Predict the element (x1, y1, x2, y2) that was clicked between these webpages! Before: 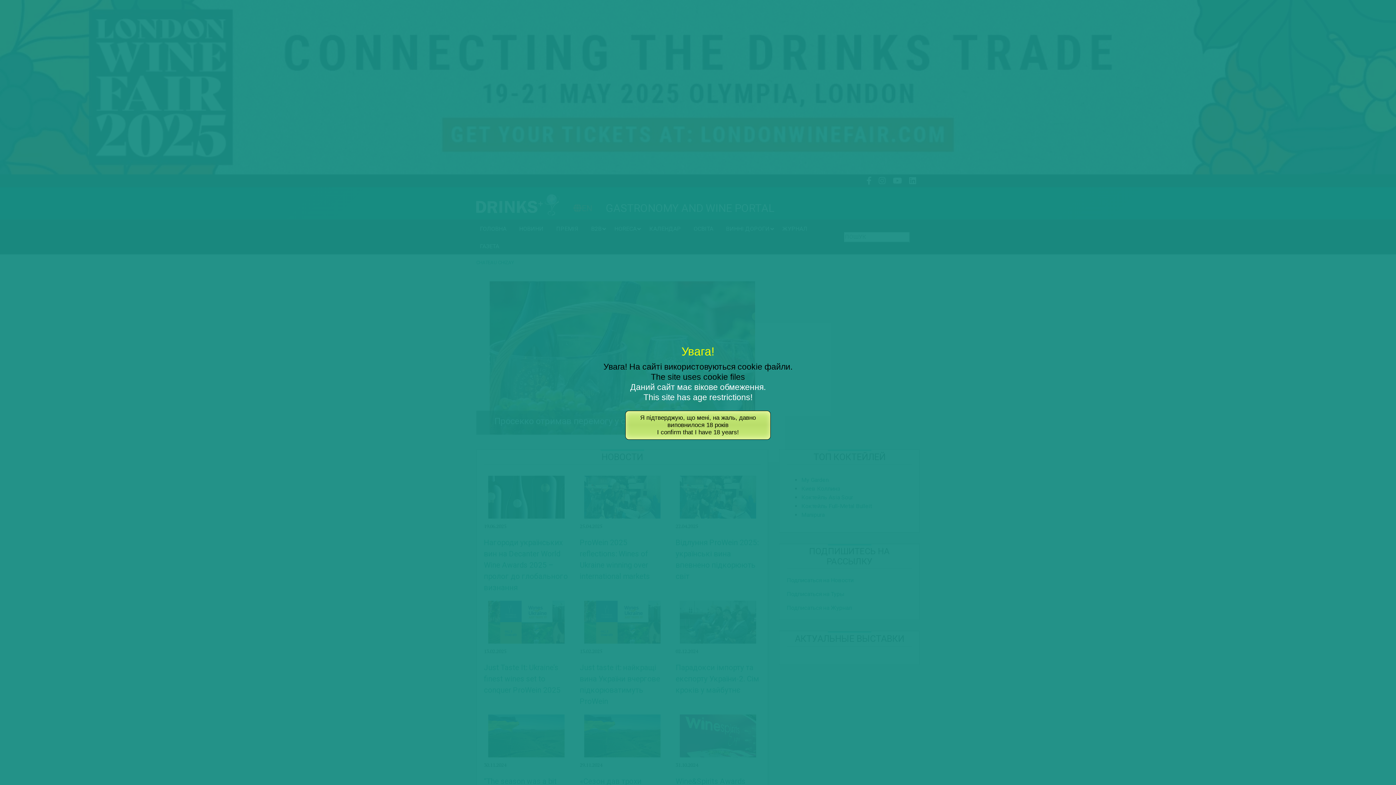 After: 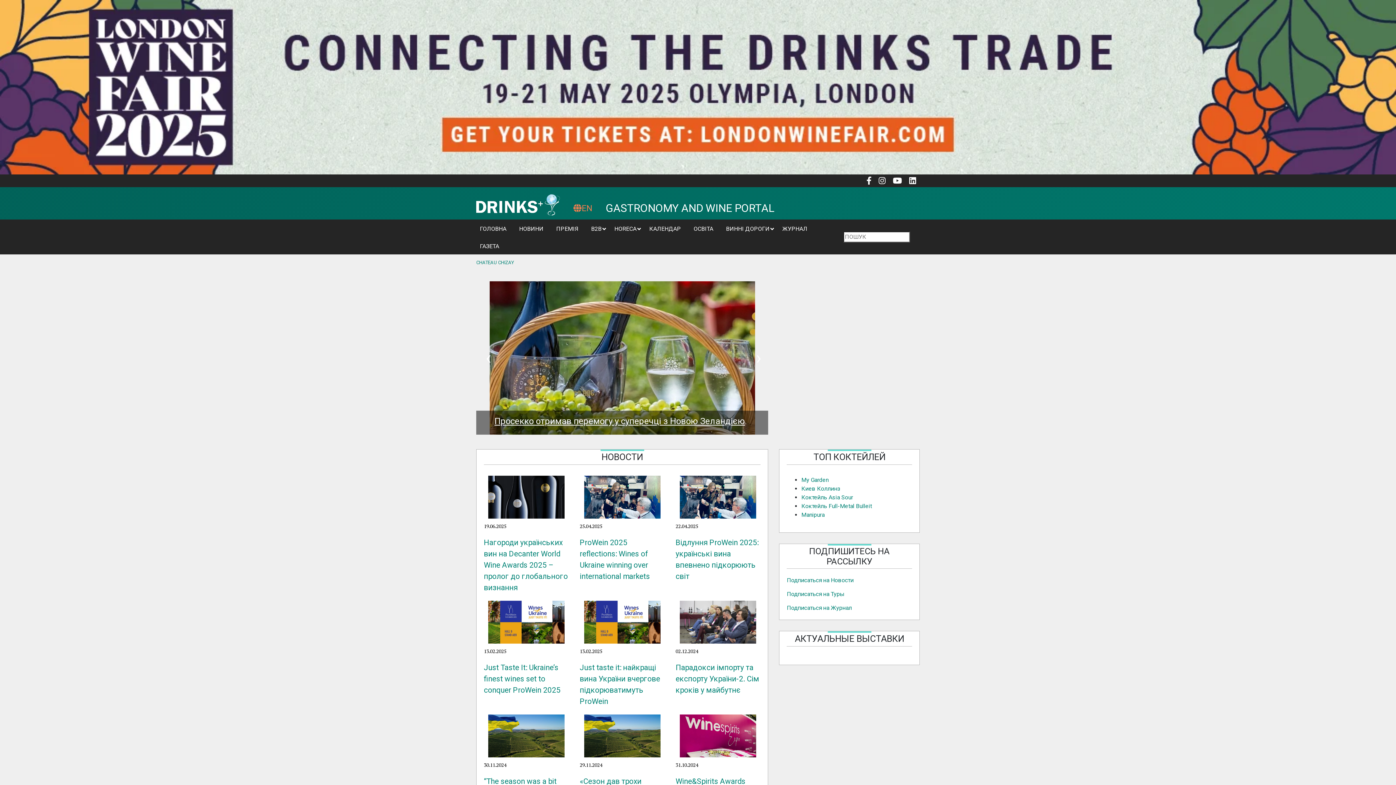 Action: label: Я підтверджую, що мені, на жаль, давно виповнилося 18 років
I confirm that I have 18 years! bbox: (625, 410, 770, 440)